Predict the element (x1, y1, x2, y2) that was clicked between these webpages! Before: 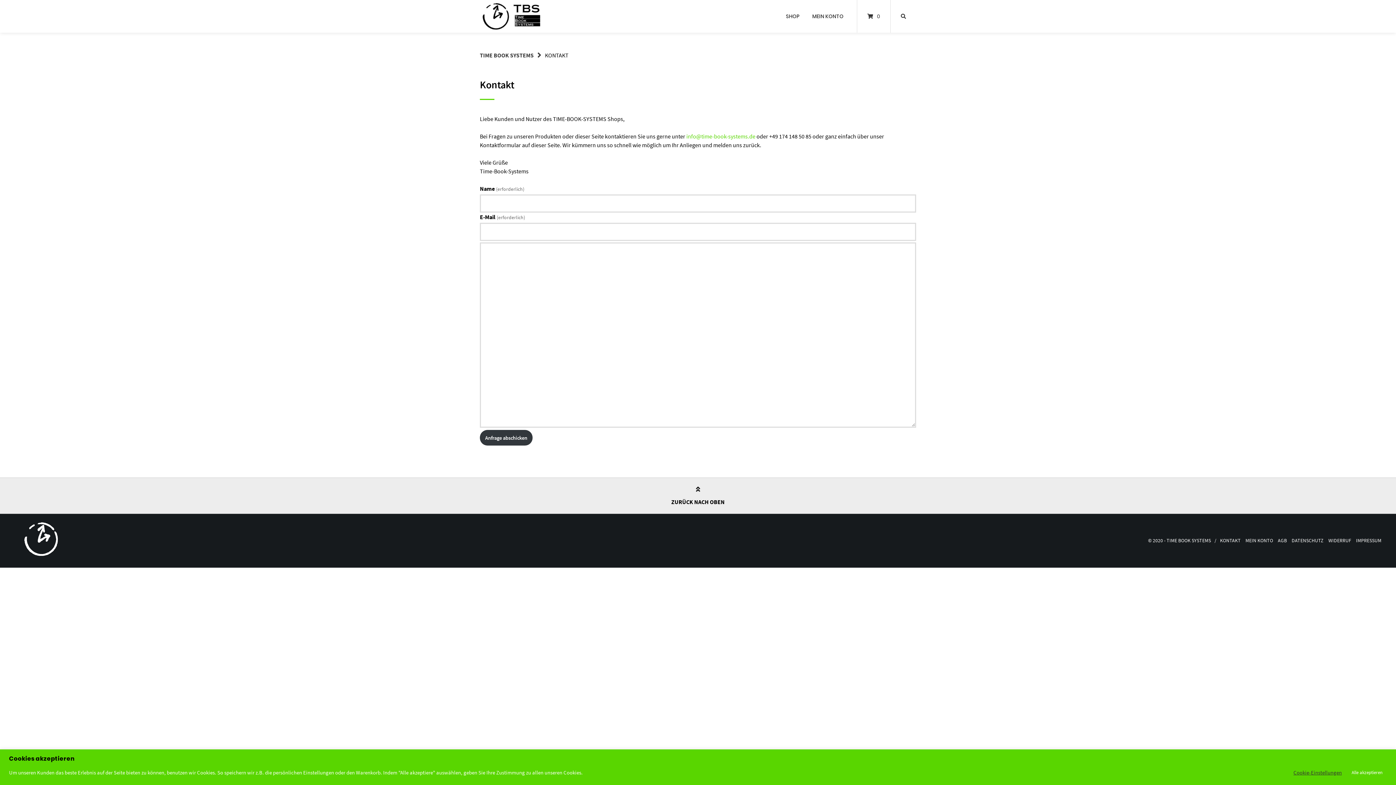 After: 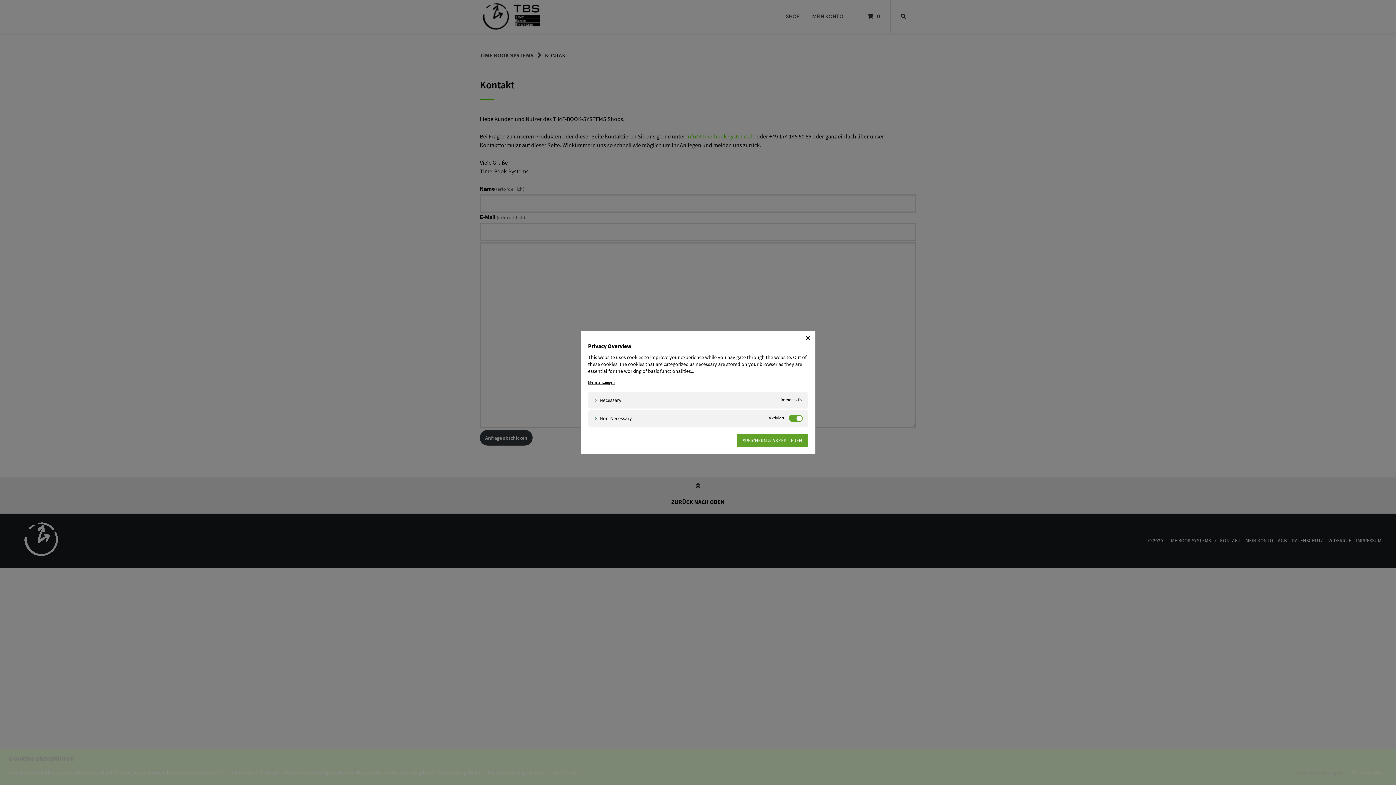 Action: label: Cookie-Einstellungen bbox: (1293, 769, 1342, 776)